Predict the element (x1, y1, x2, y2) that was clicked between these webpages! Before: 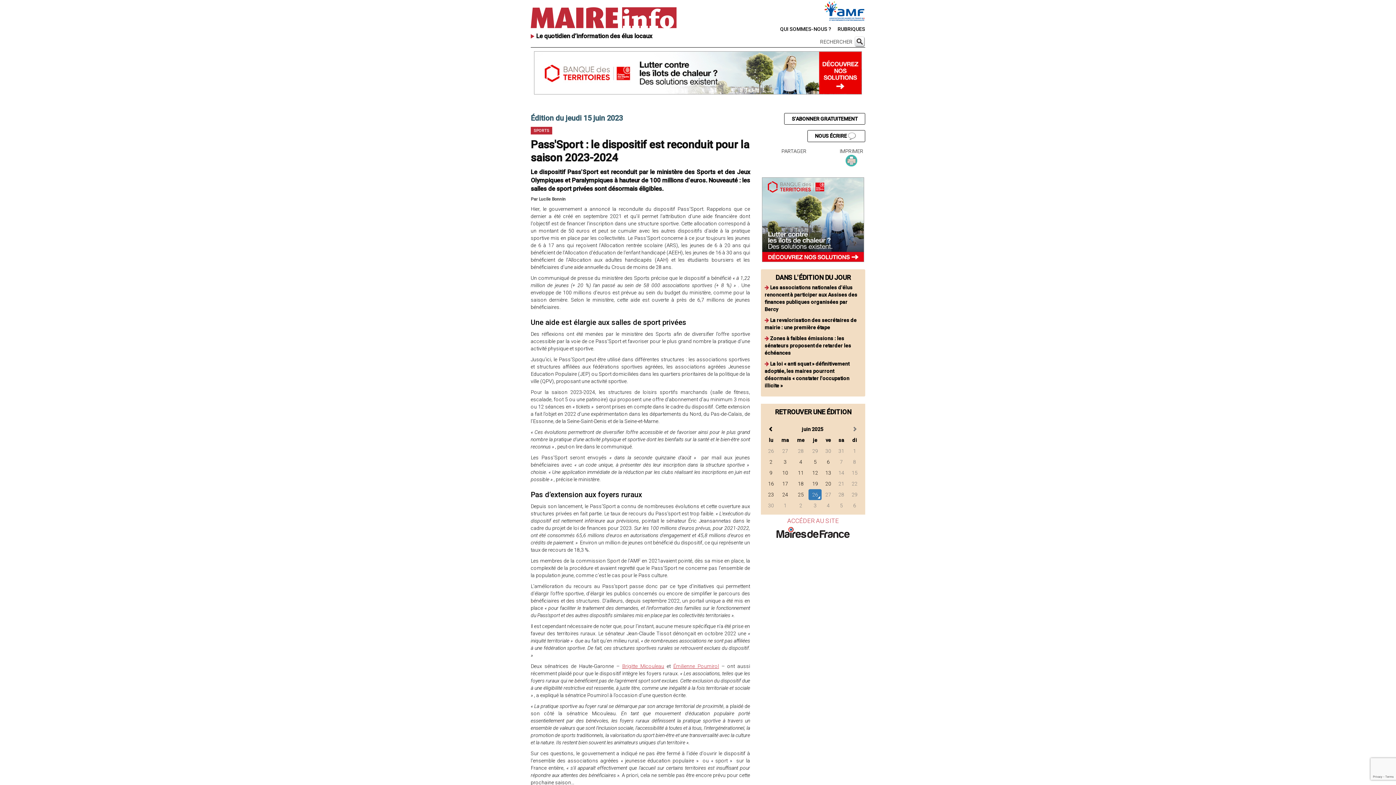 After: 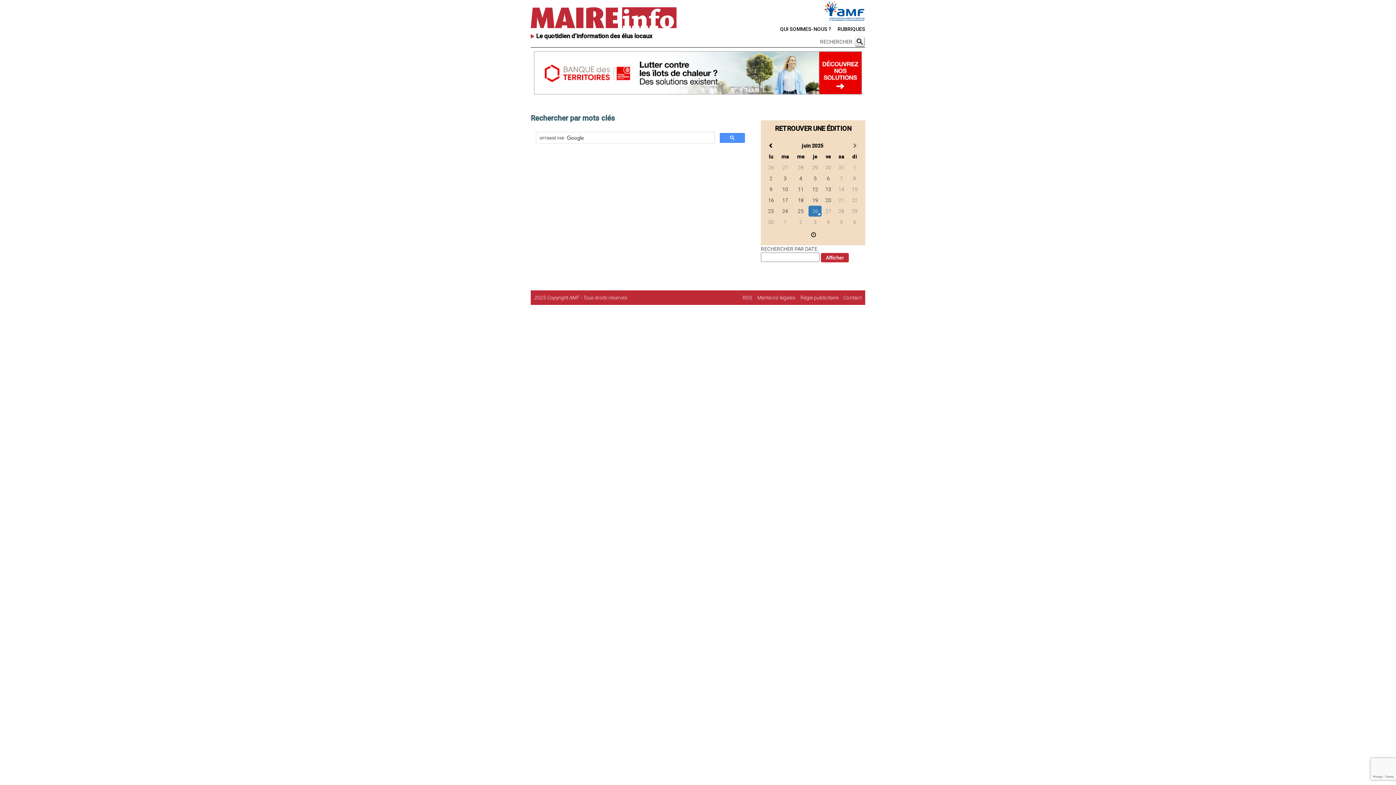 Action: label: RECHERCHER bbox: (820, 36, 865, 47)